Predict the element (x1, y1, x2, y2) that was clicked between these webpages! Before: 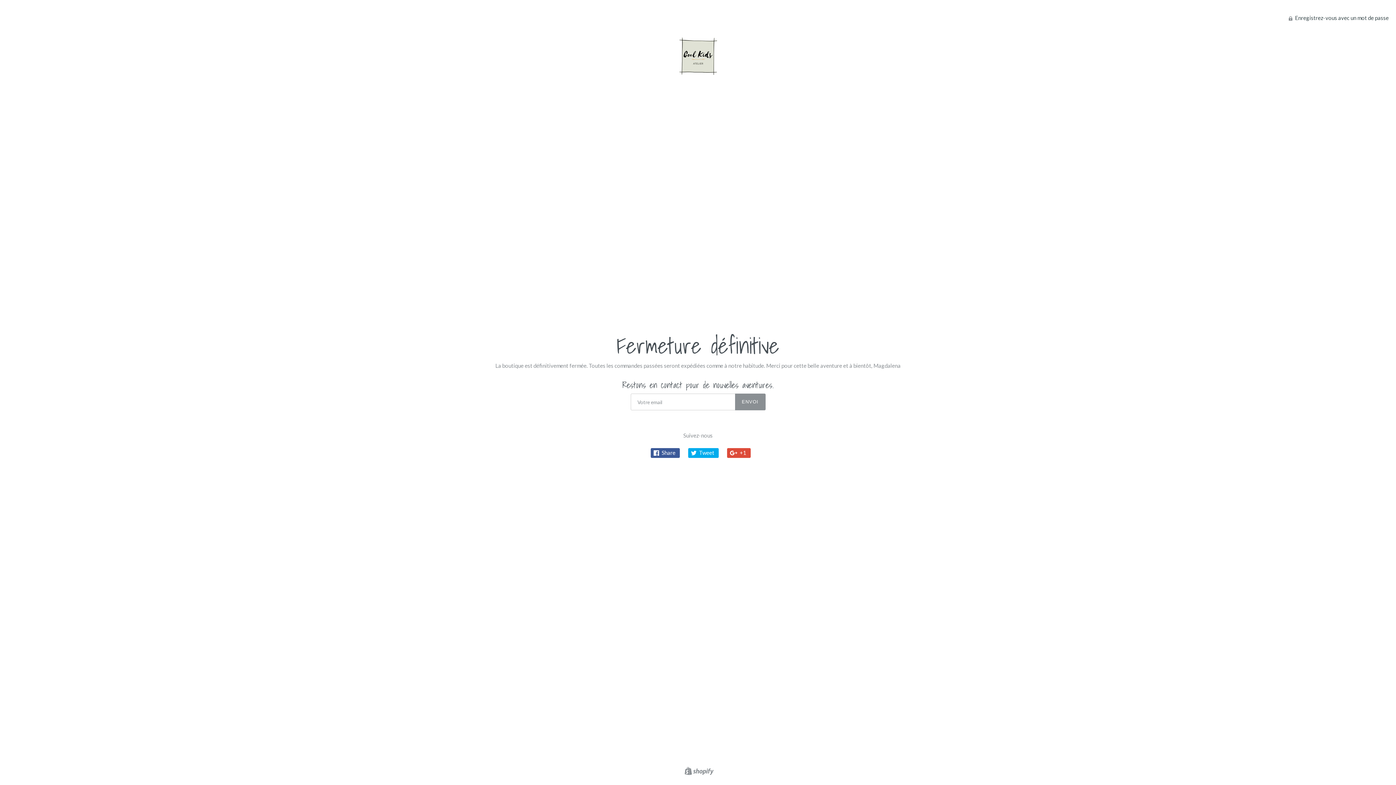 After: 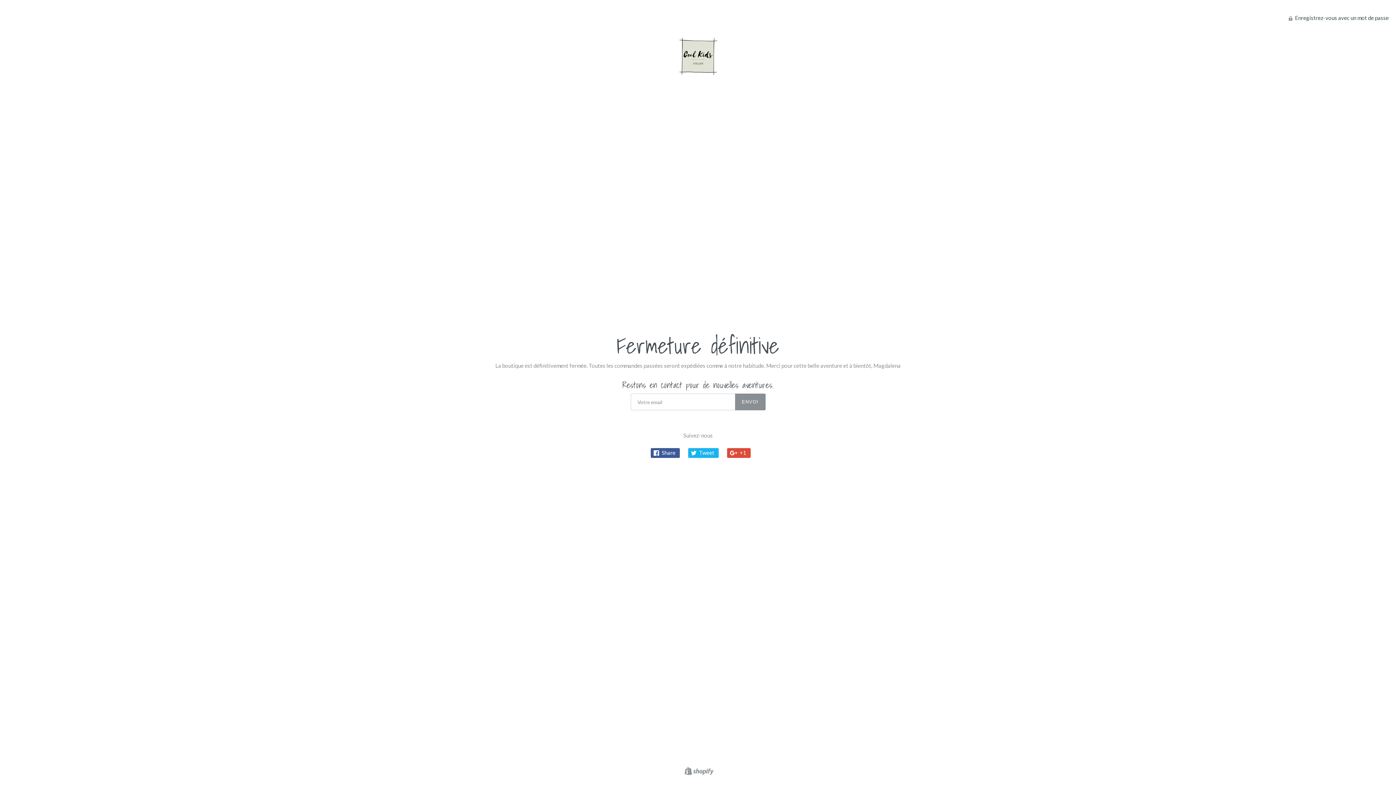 Action: bbox: (688, 448, 718, 458) label:  Tweet